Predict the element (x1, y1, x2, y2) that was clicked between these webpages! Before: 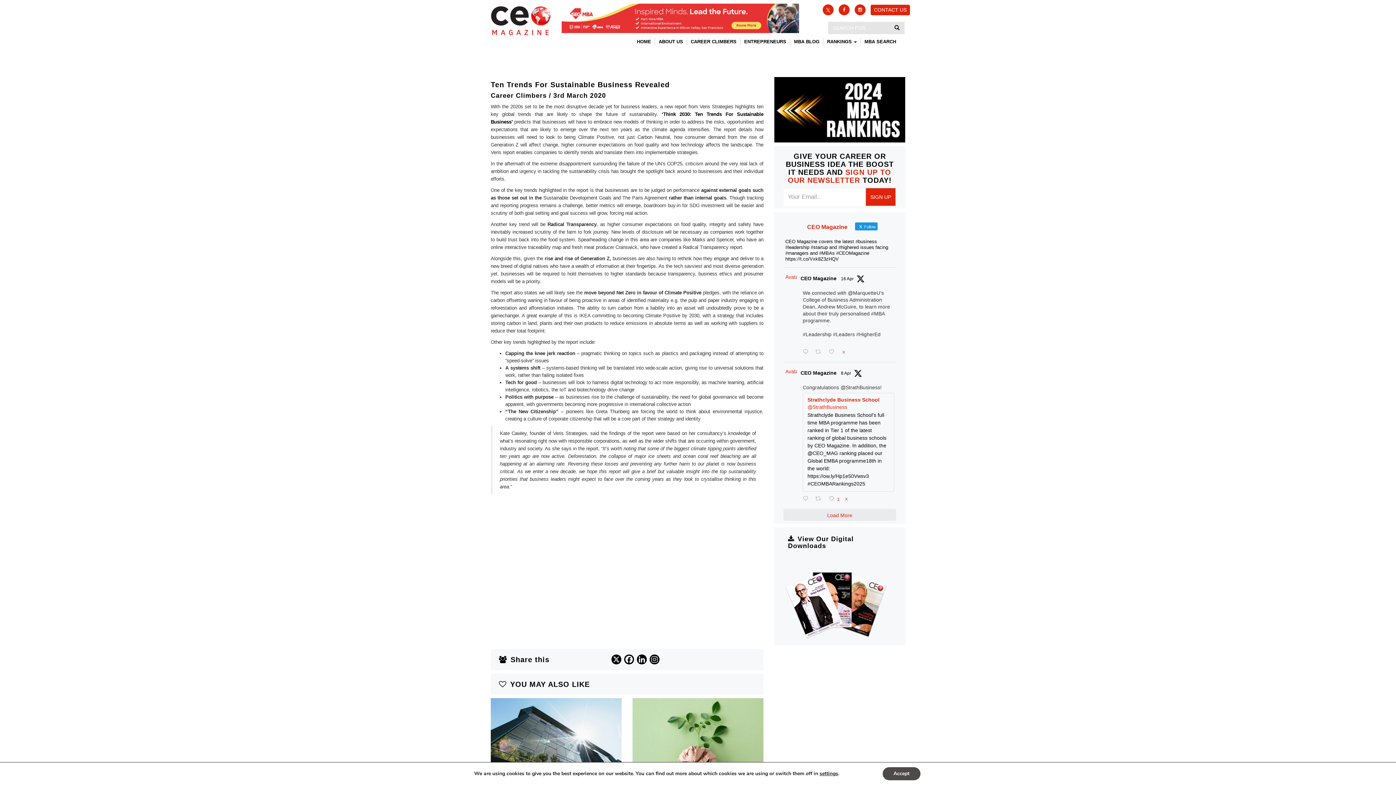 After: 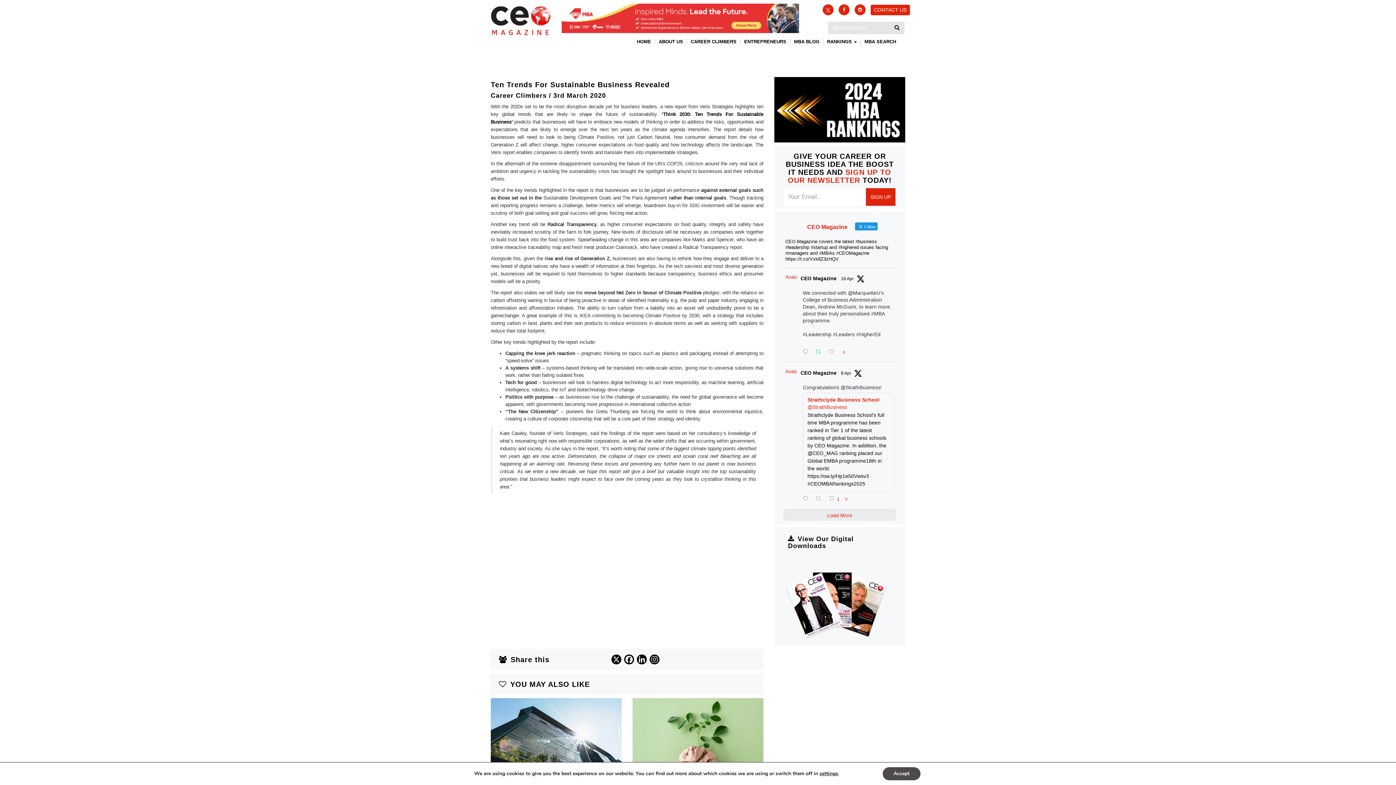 Action: label:  Retweet on Twitter 1912470651576656309 bbox: (813, 348, 827, 356)